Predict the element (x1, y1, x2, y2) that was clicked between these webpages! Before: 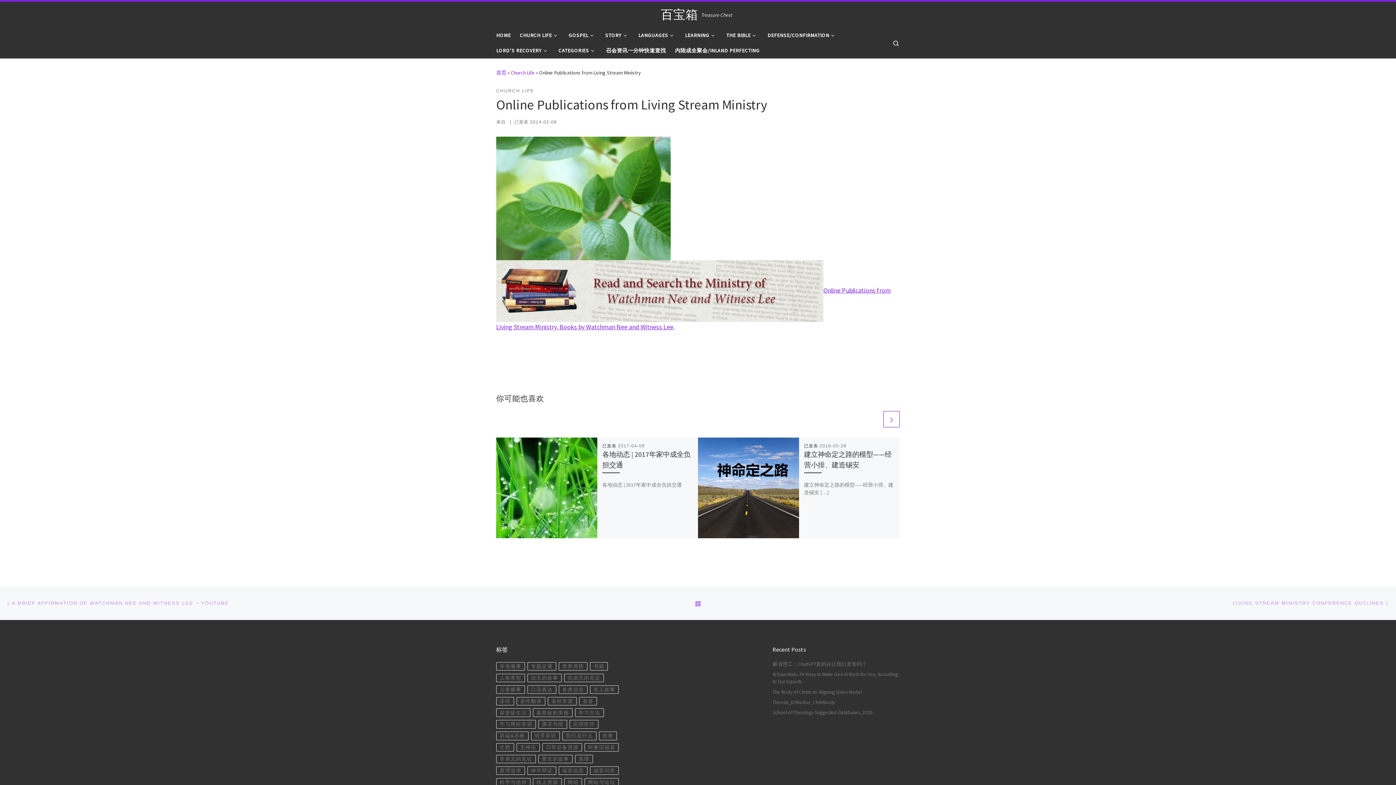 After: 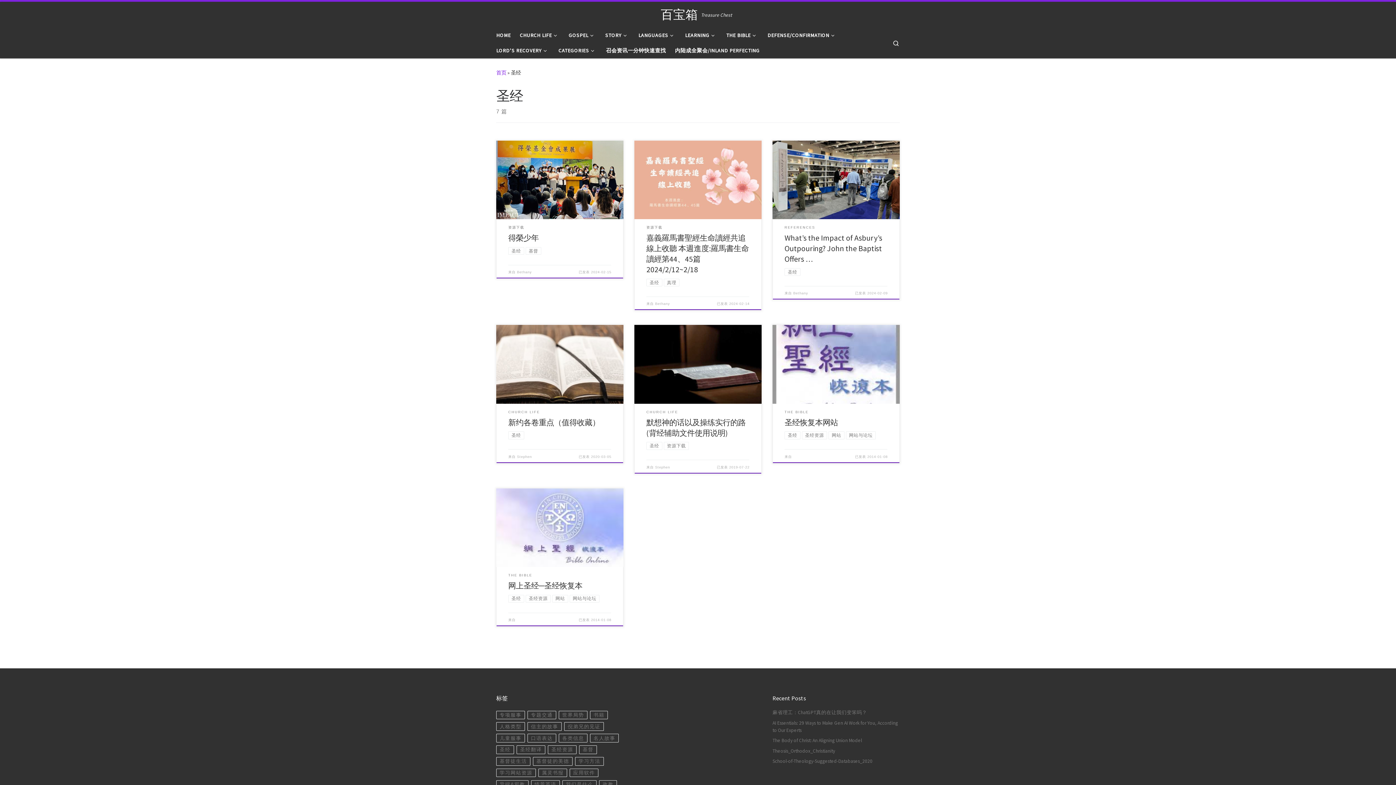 Action: bbox: (496, 697, 514, 705) label: 圣经